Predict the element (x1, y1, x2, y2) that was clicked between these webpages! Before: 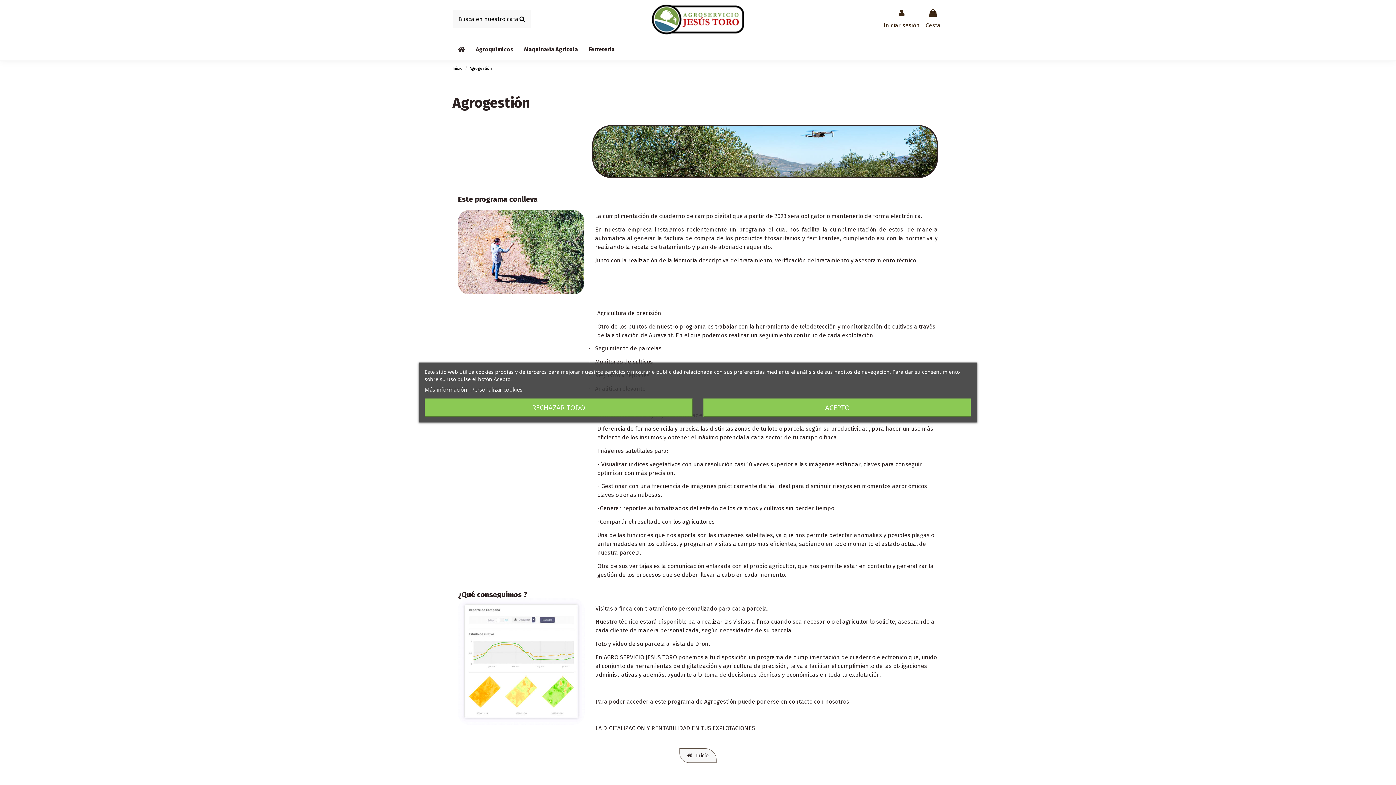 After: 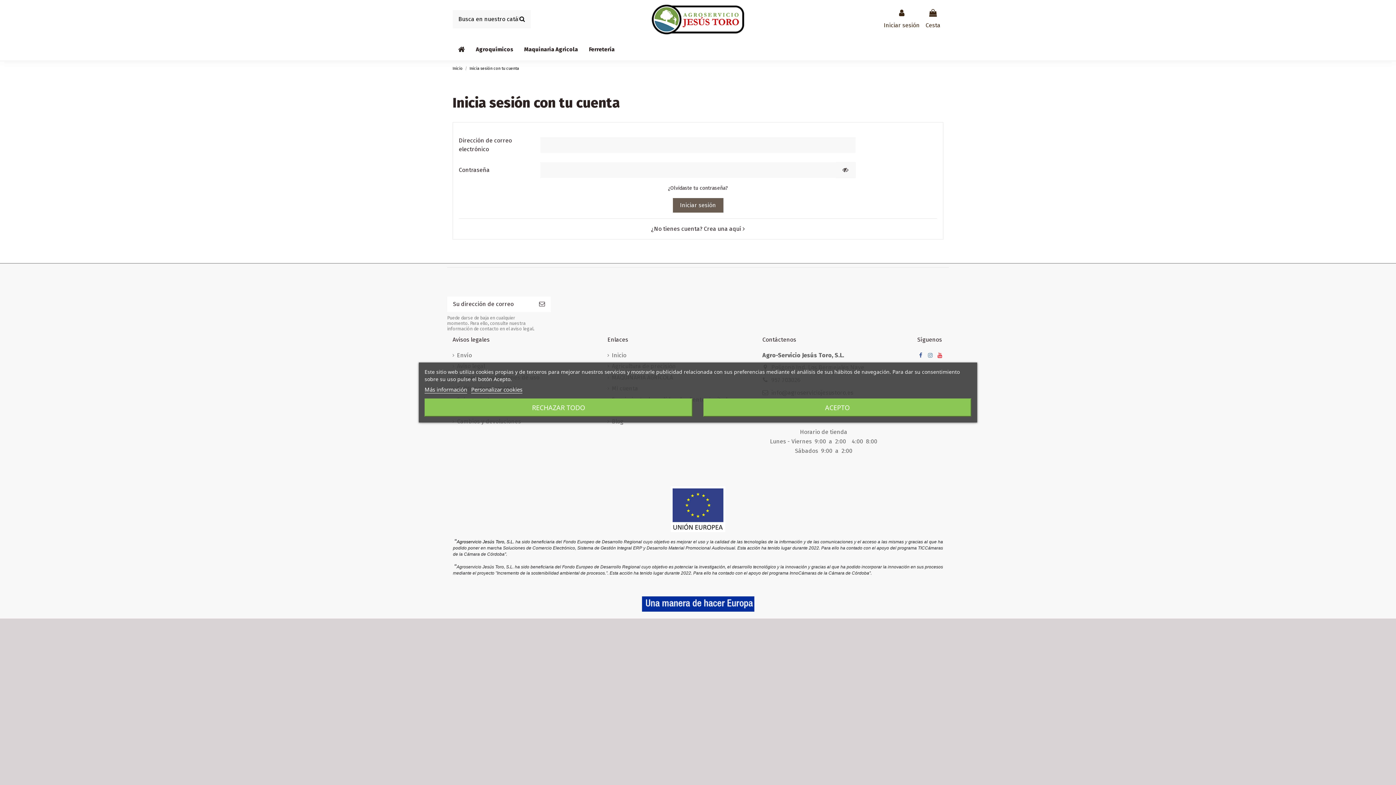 Action: label: Iniciar sesión bbox: (884, 8, 920, 29)